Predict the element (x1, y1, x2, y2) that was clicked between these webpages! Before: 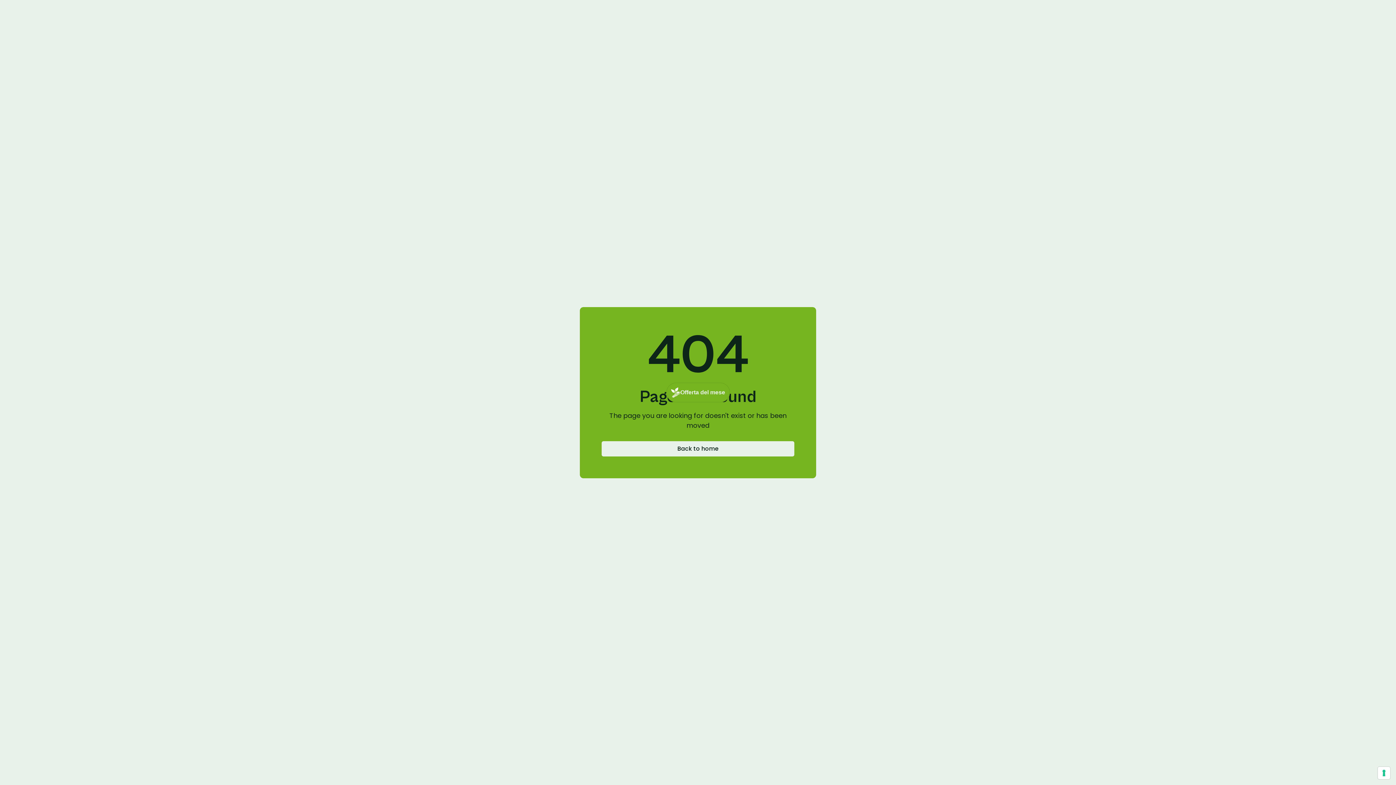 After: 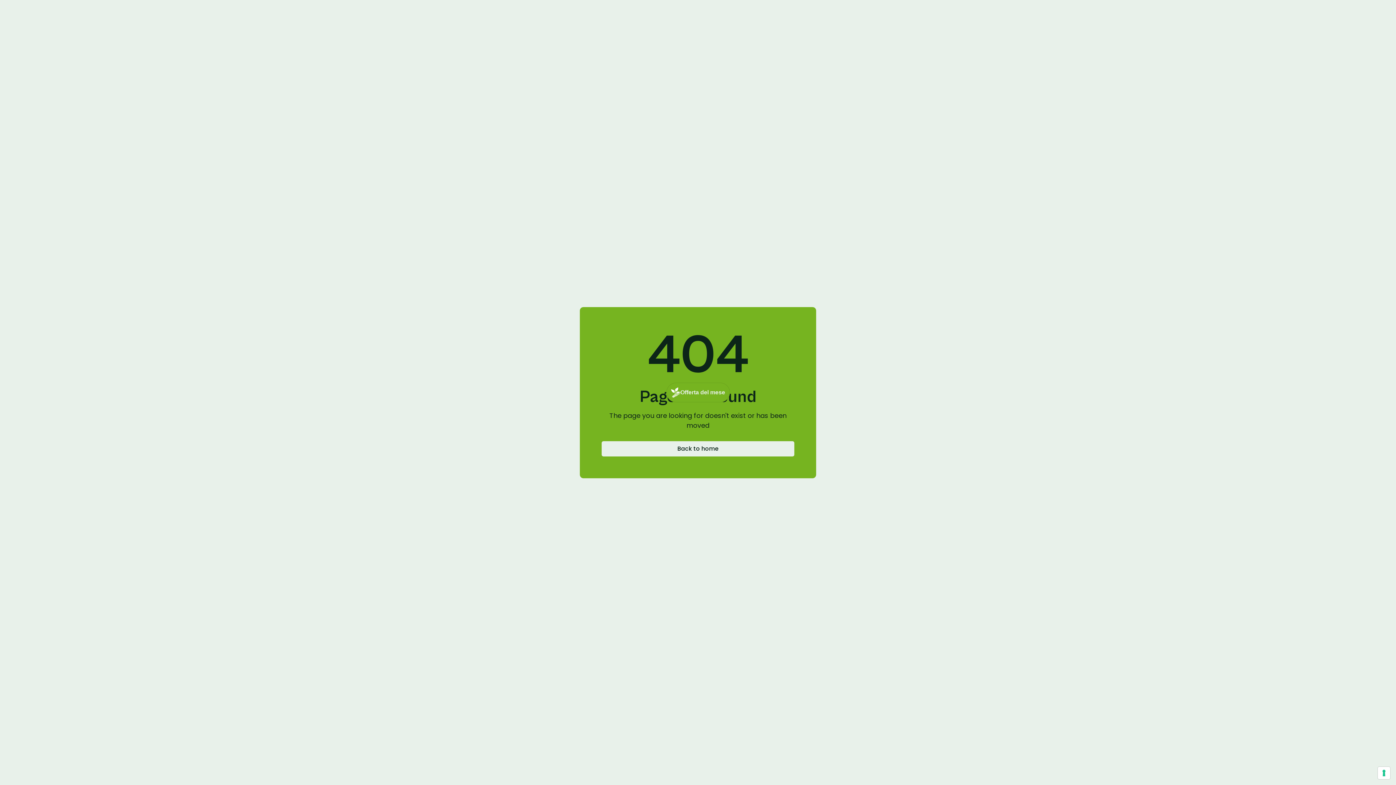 Action: label: Offerta del mese bbox: (666, 383, 730, 402)